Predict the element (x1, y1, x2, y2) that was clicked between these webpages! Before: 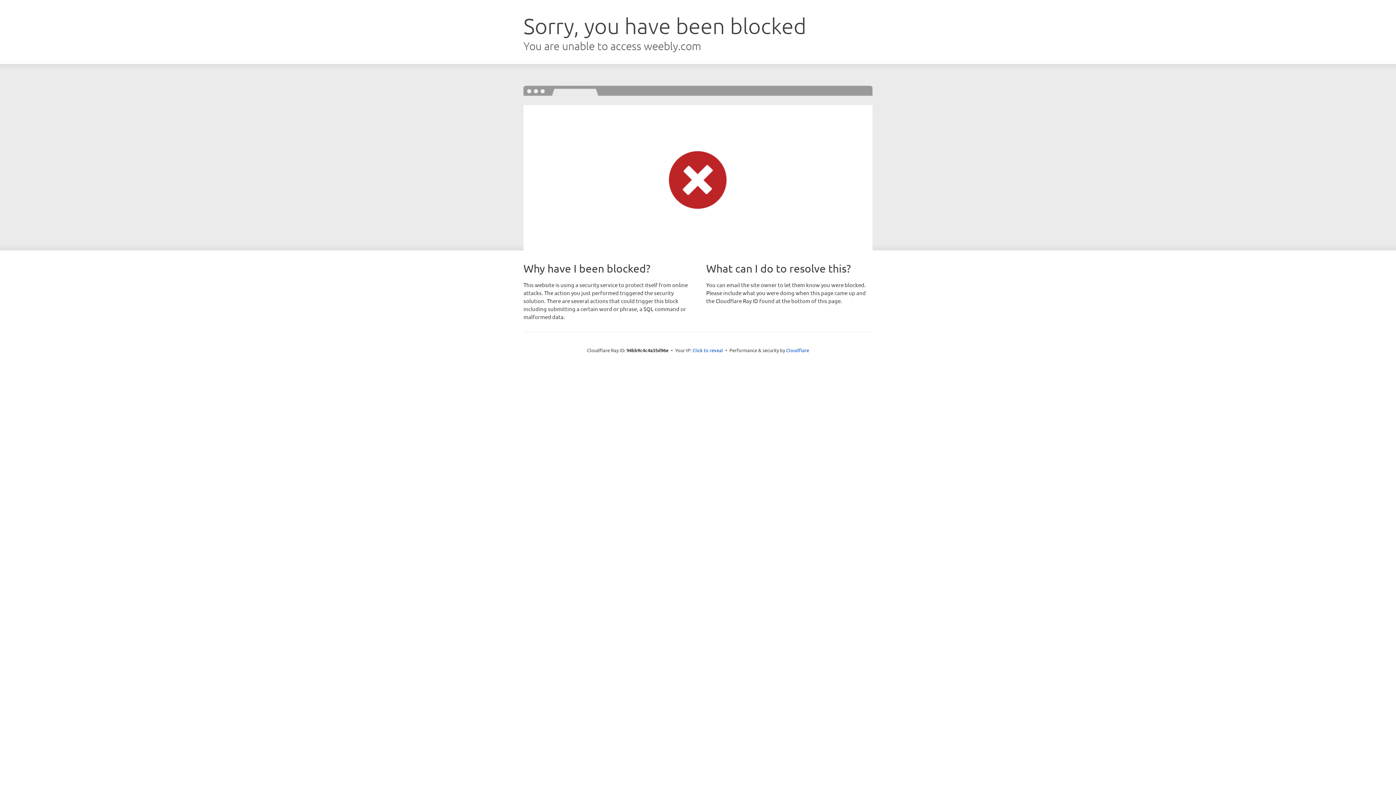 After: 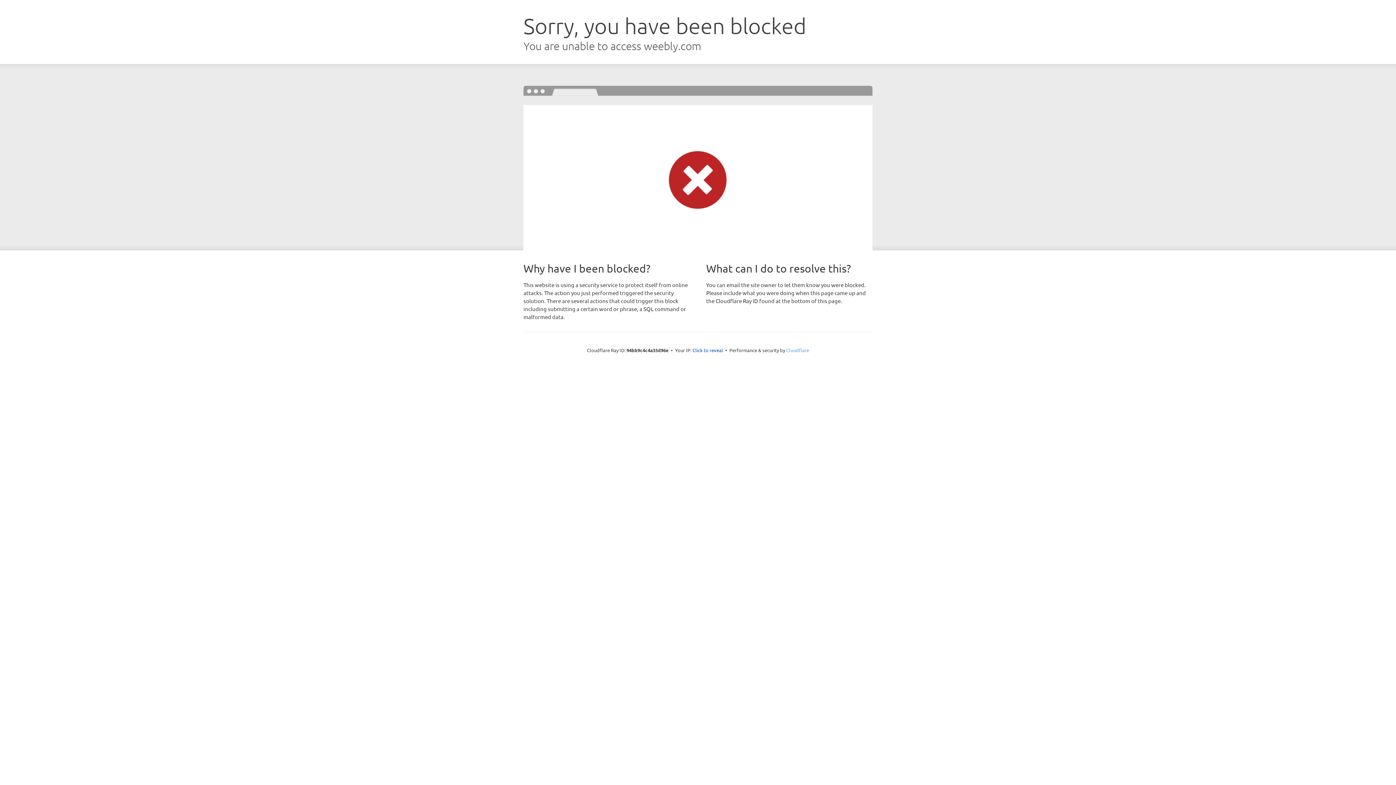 Action: bbox: (786, 347, 809, 353) label: Cloudflare